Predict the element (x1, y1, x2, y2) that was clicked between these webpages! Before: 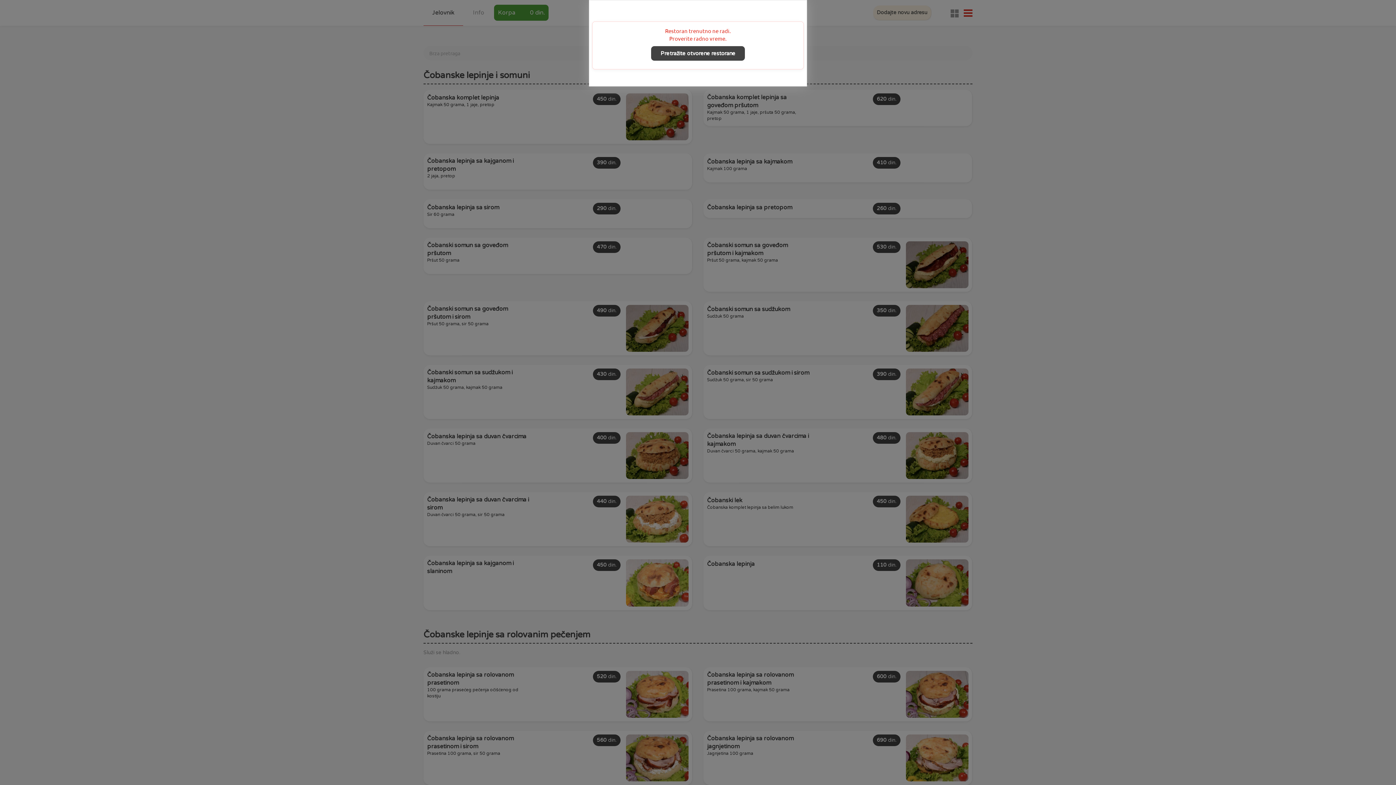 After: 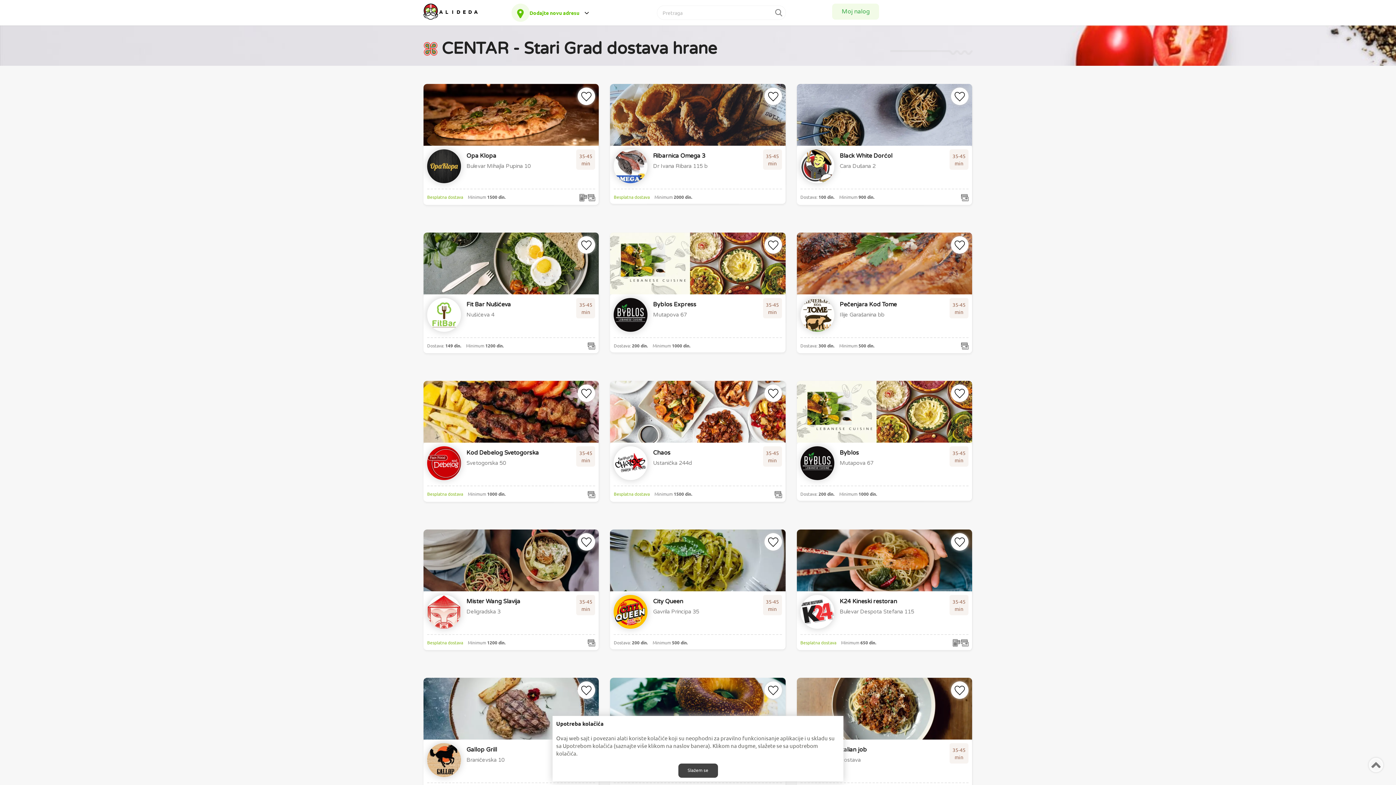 Action: label: Pretražite otvorene restorane bbox: (651, 46, 745, 60)